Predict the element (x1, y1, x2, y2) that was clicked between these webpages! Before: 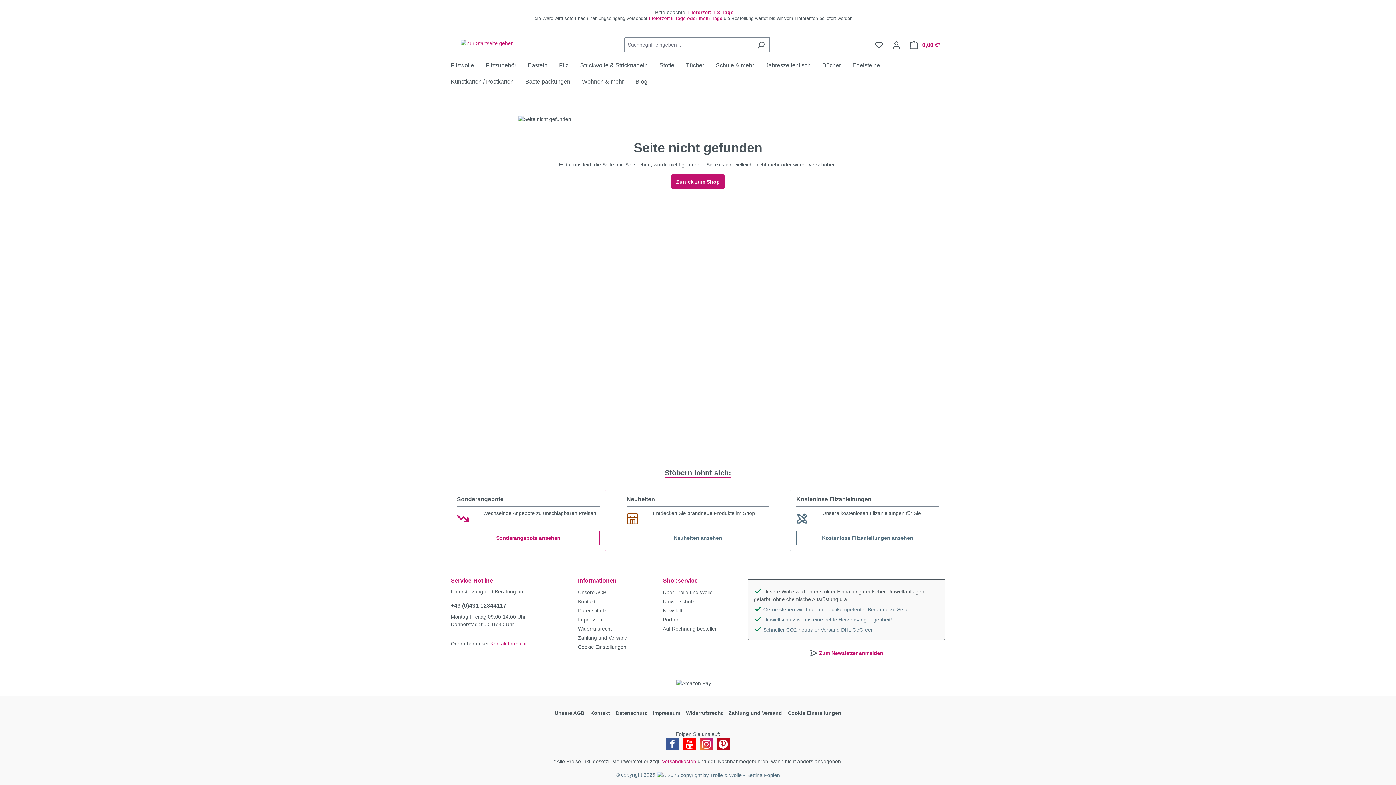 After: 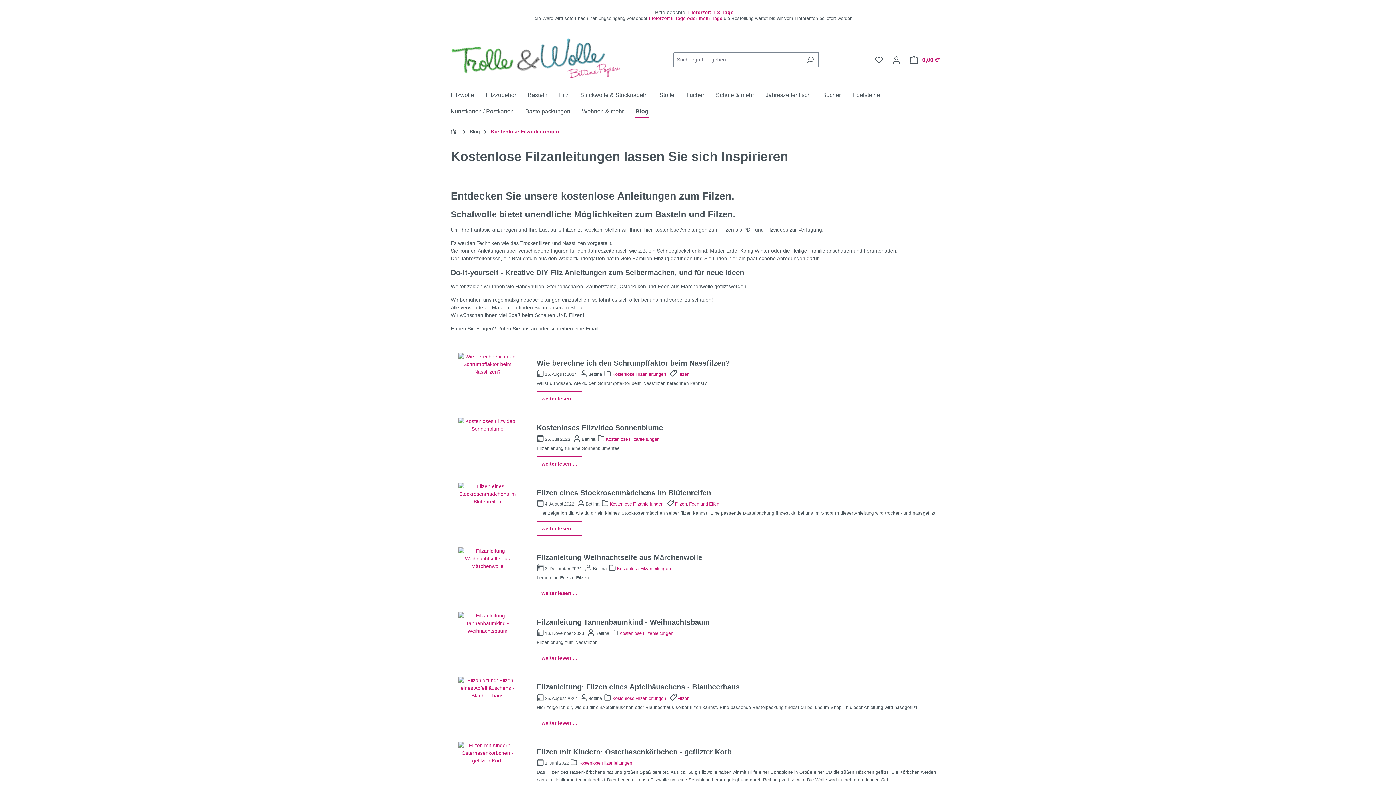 Action: label: Kostenlose Filzanleitungen ansehen bbox: (796, 531, 939, 545)